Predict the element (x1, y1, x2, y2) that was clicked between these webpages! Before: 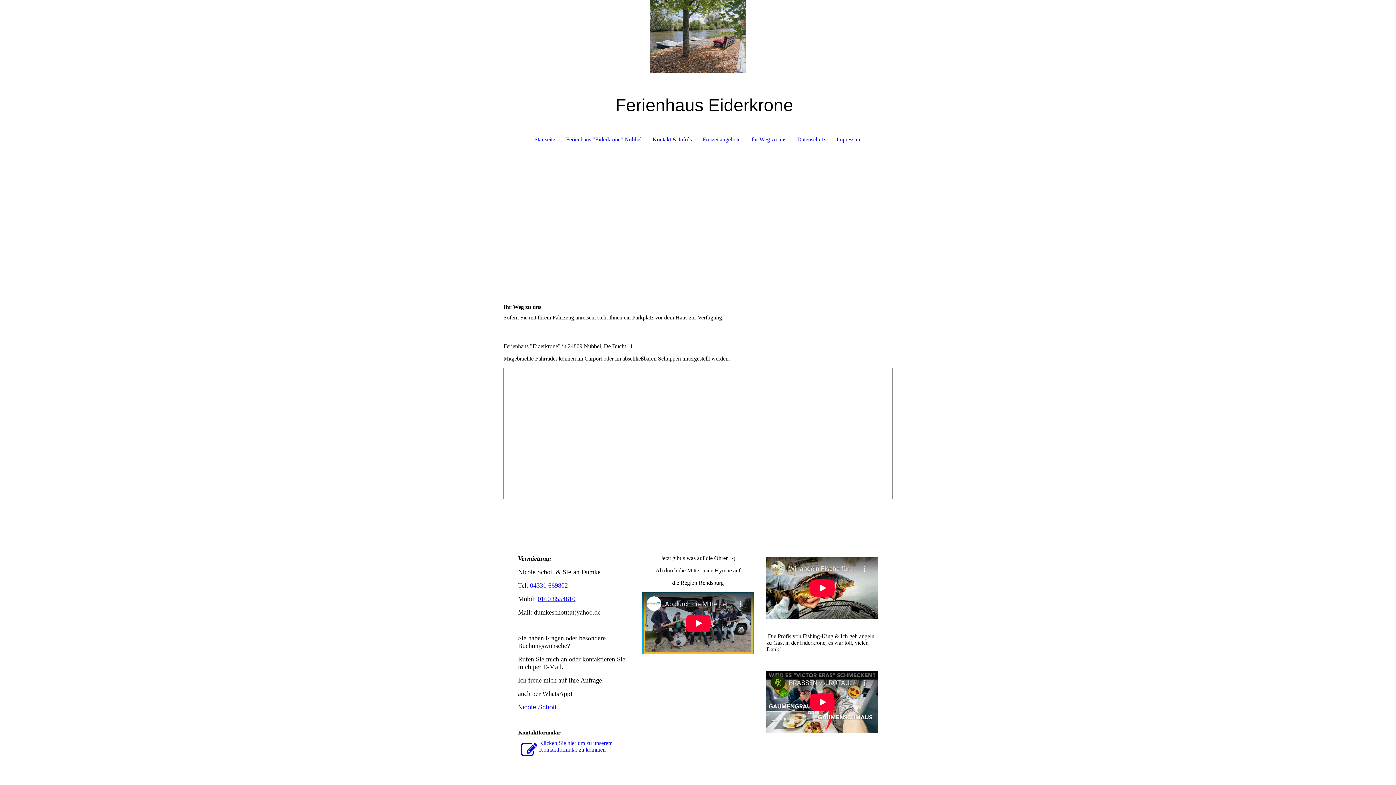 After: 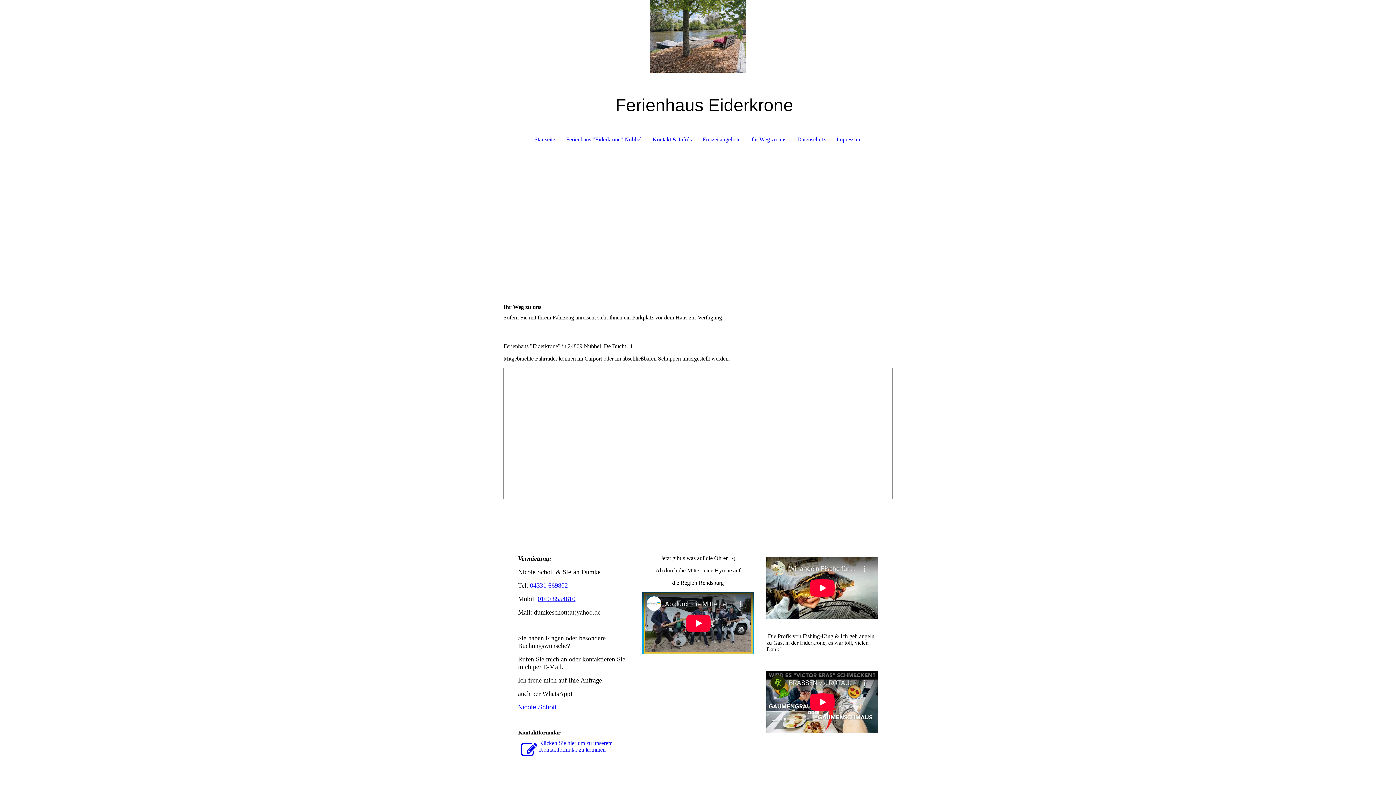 Action: bbox: (530, 582, 568, 589) label: 04331 669802